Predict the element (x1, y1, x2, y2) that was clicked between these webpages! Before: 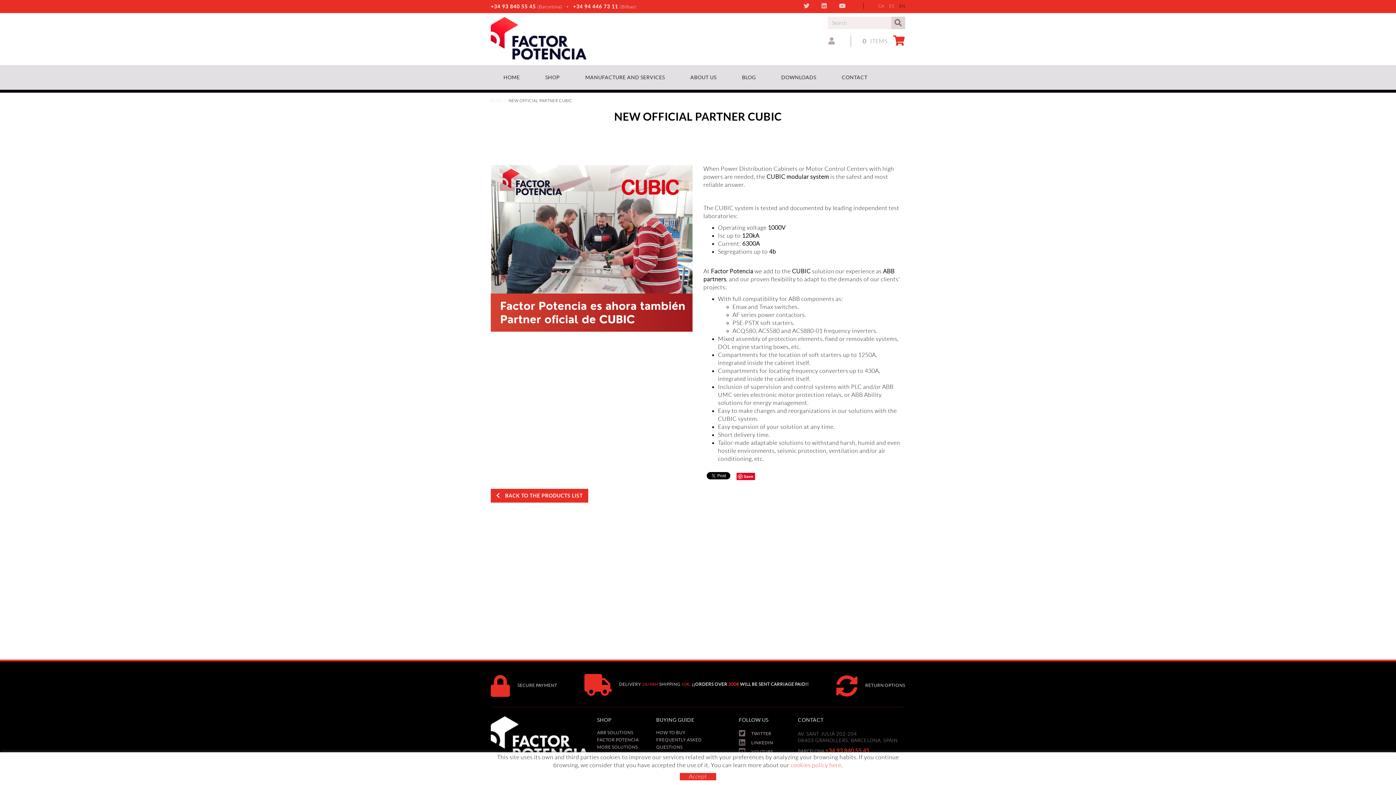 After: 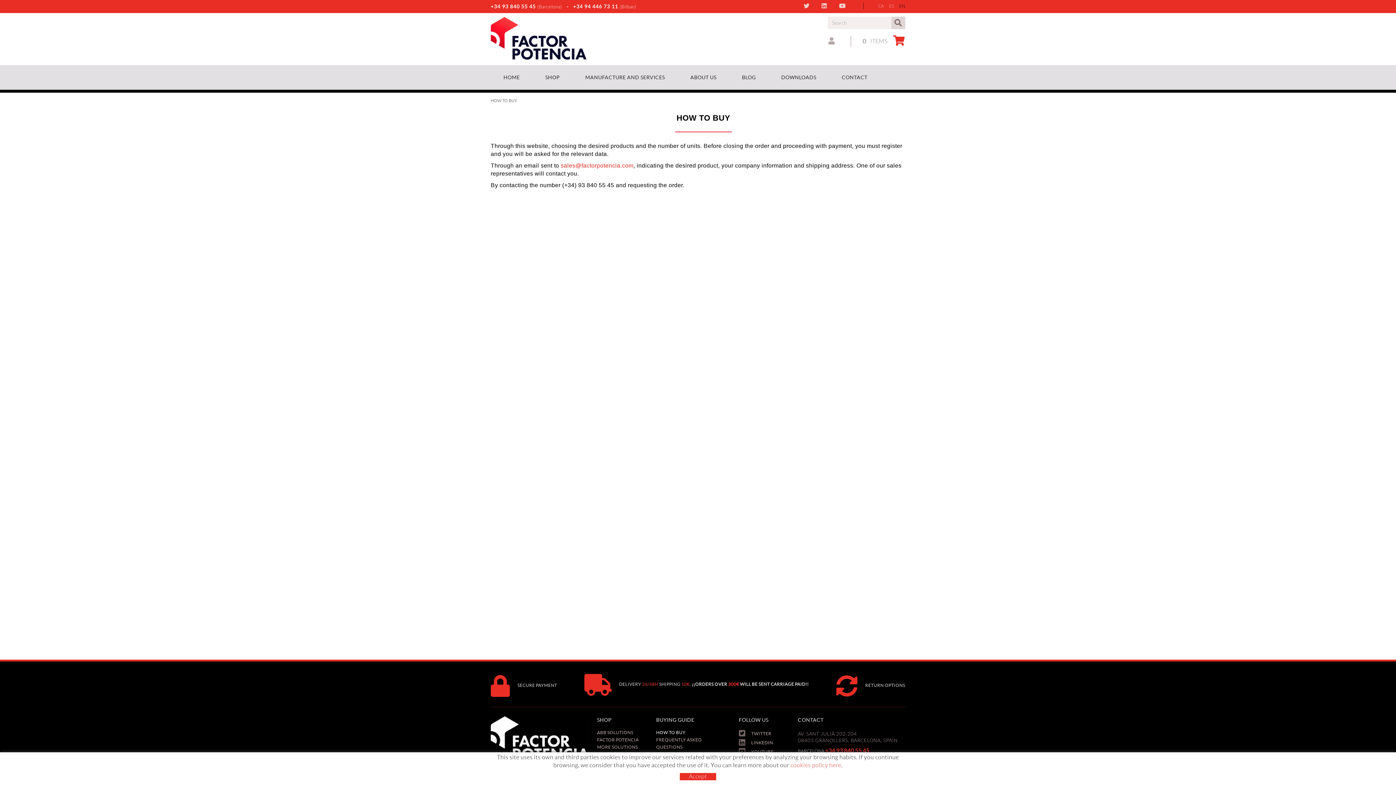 Action: bbox: (656, 730, 685, 735) label: HOW TO BUY